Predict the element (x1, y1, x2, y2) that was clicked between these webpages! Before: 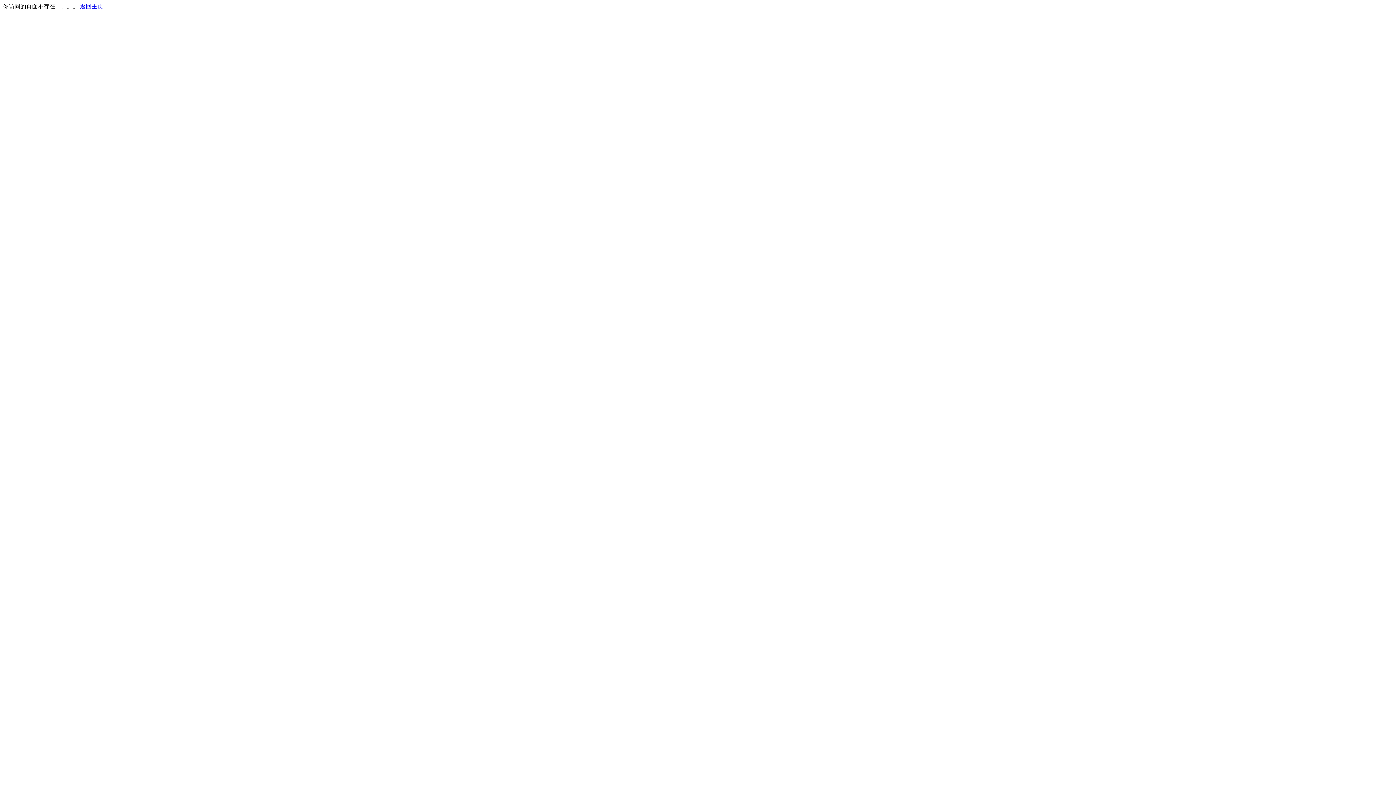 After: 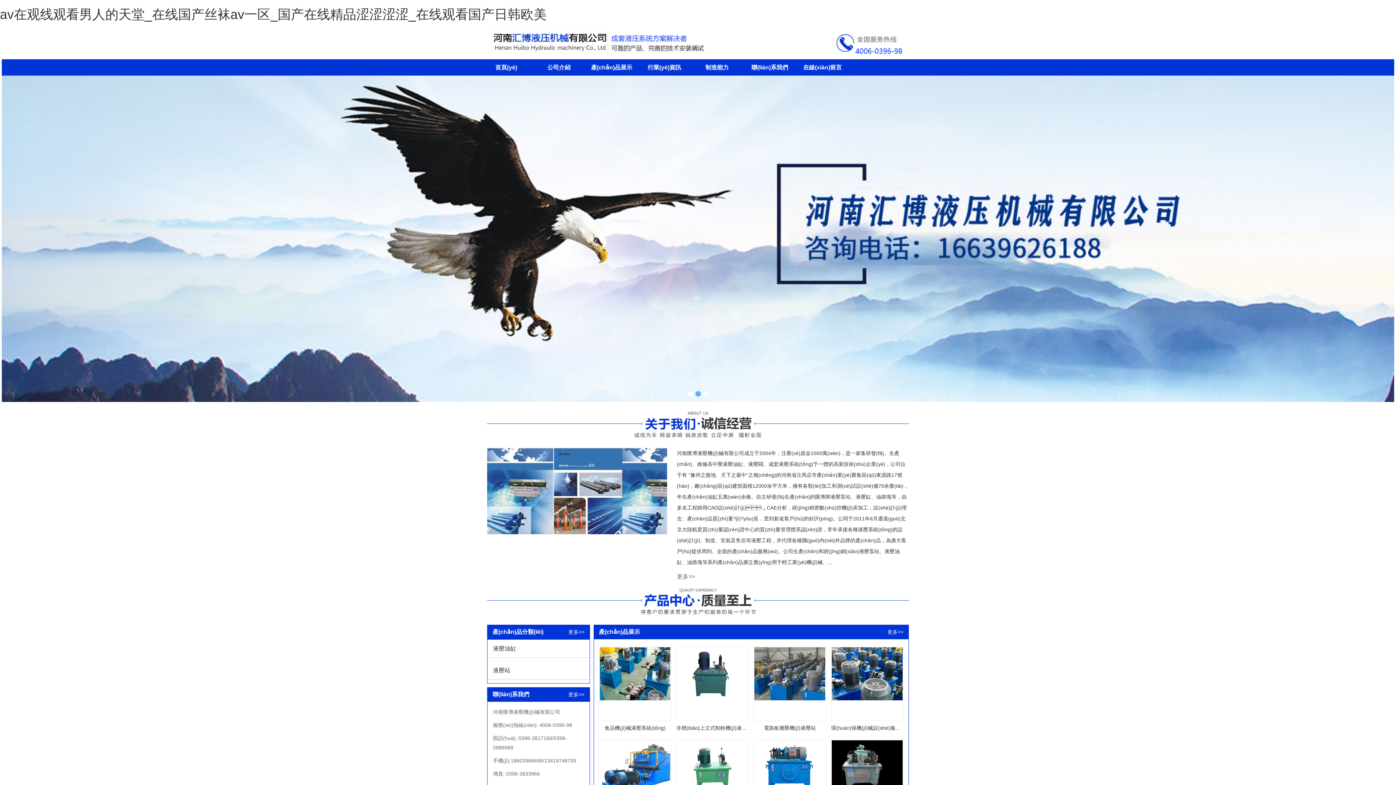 Action: label: 返回主页 bbox: (80, 3, 103, 9)